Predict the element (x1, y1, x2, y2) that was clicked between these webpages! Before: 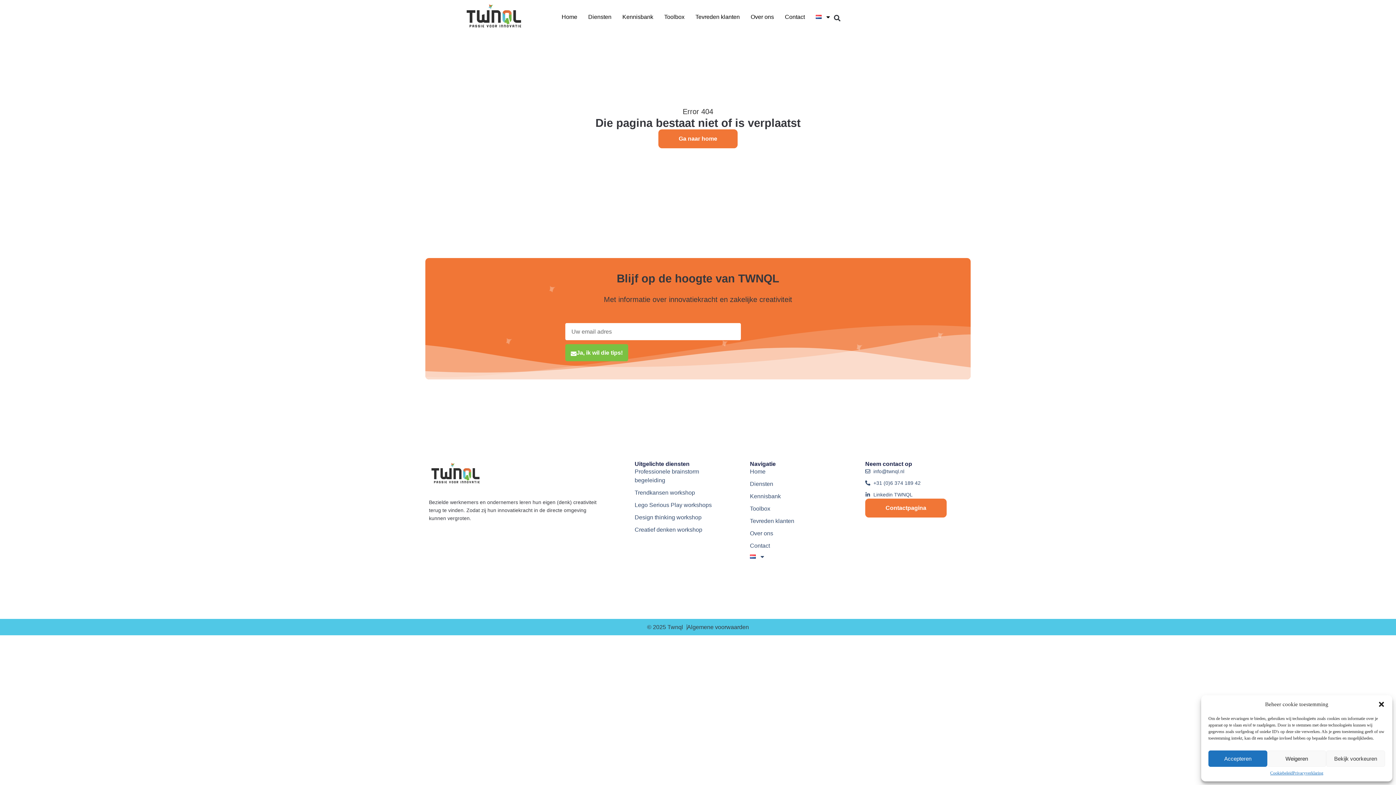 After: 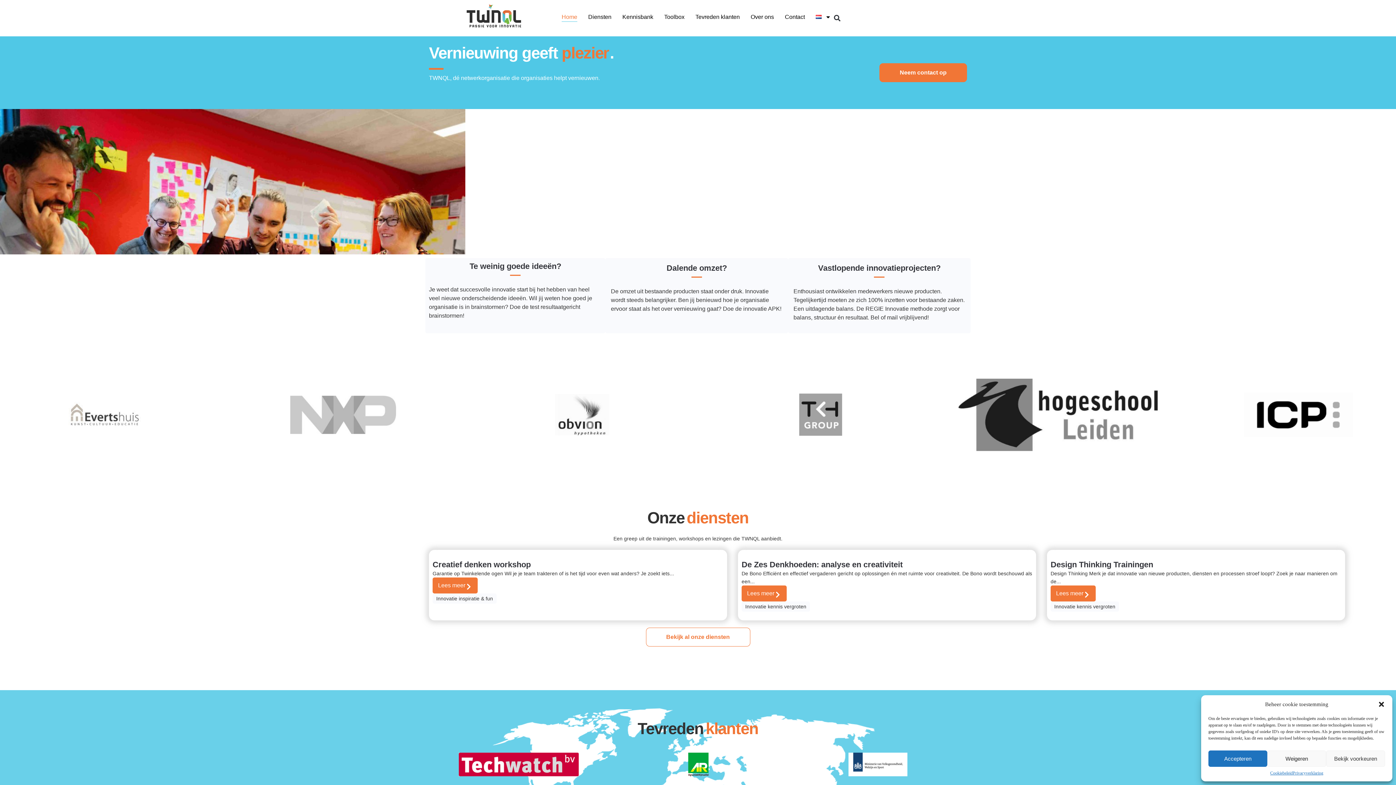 Action: bbox: (658, 129, 737, 148) label: Ga naar home